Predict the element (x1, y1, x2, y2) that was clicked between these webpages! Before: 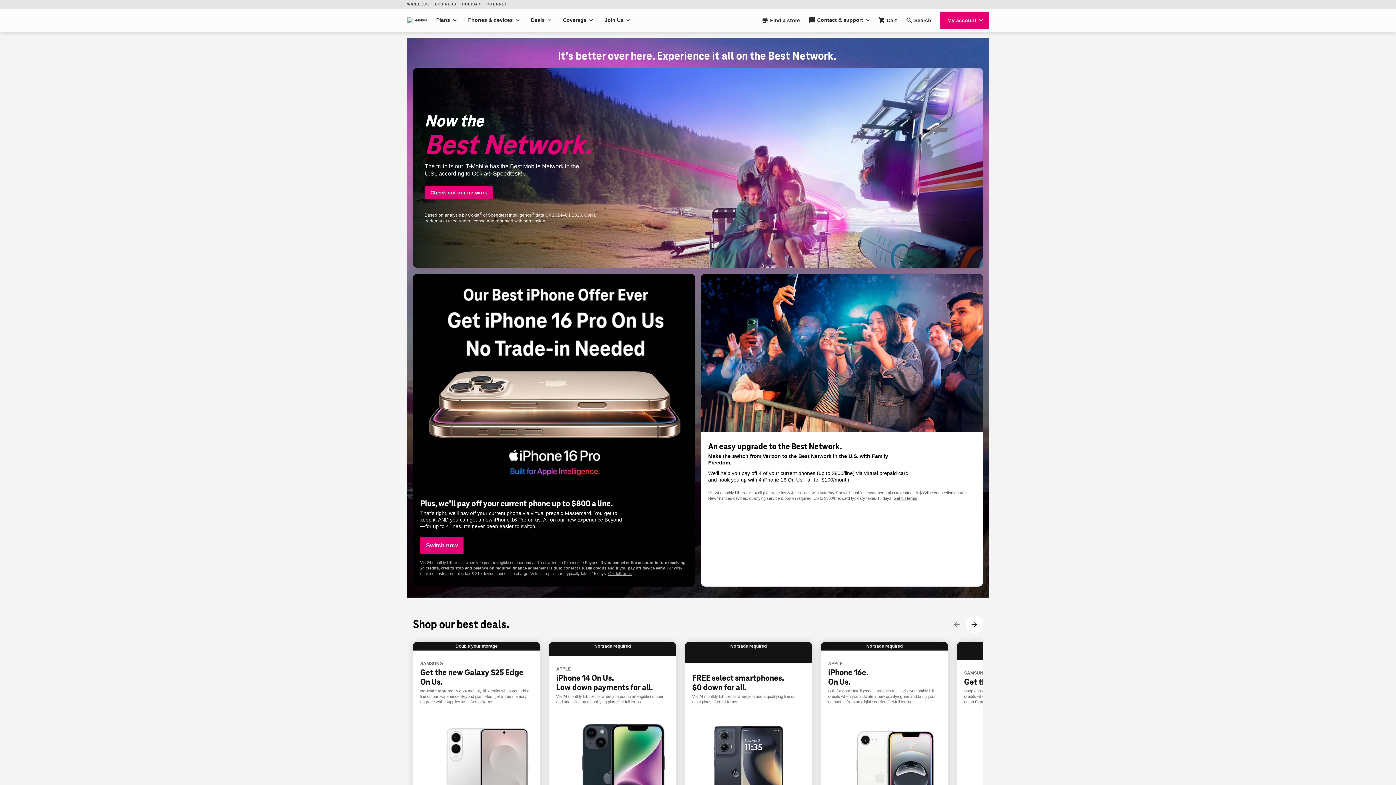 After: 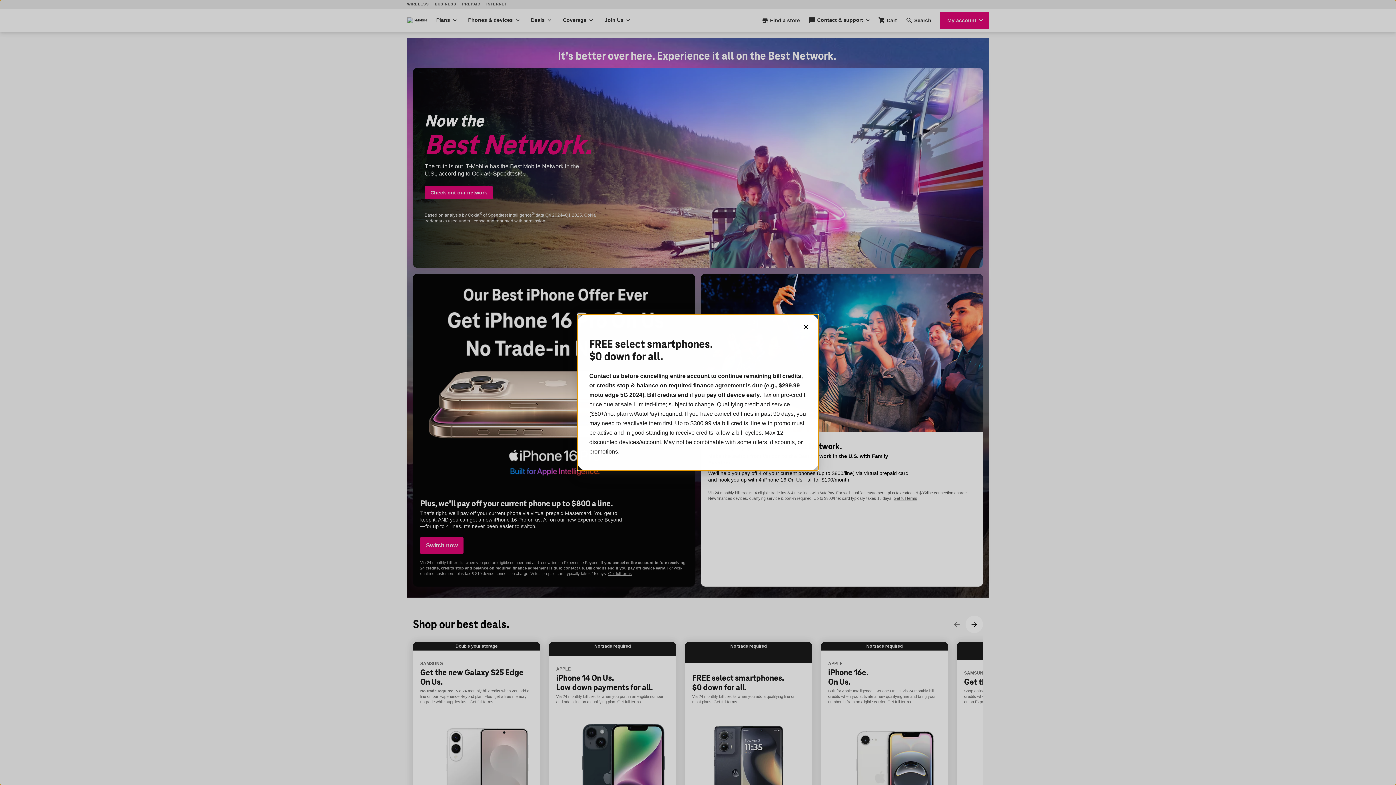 Action: bbox: (713, 699, 737, 705) label: Get full terms